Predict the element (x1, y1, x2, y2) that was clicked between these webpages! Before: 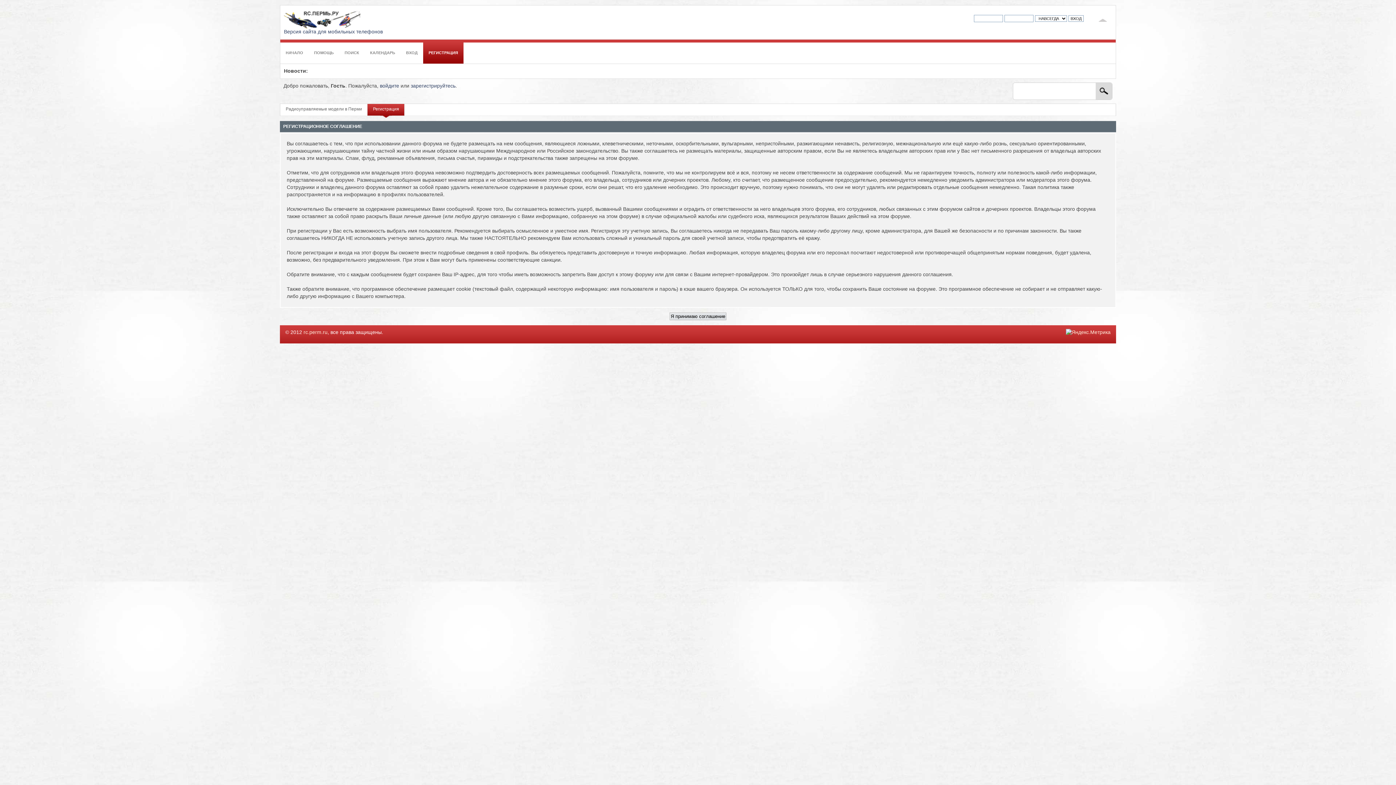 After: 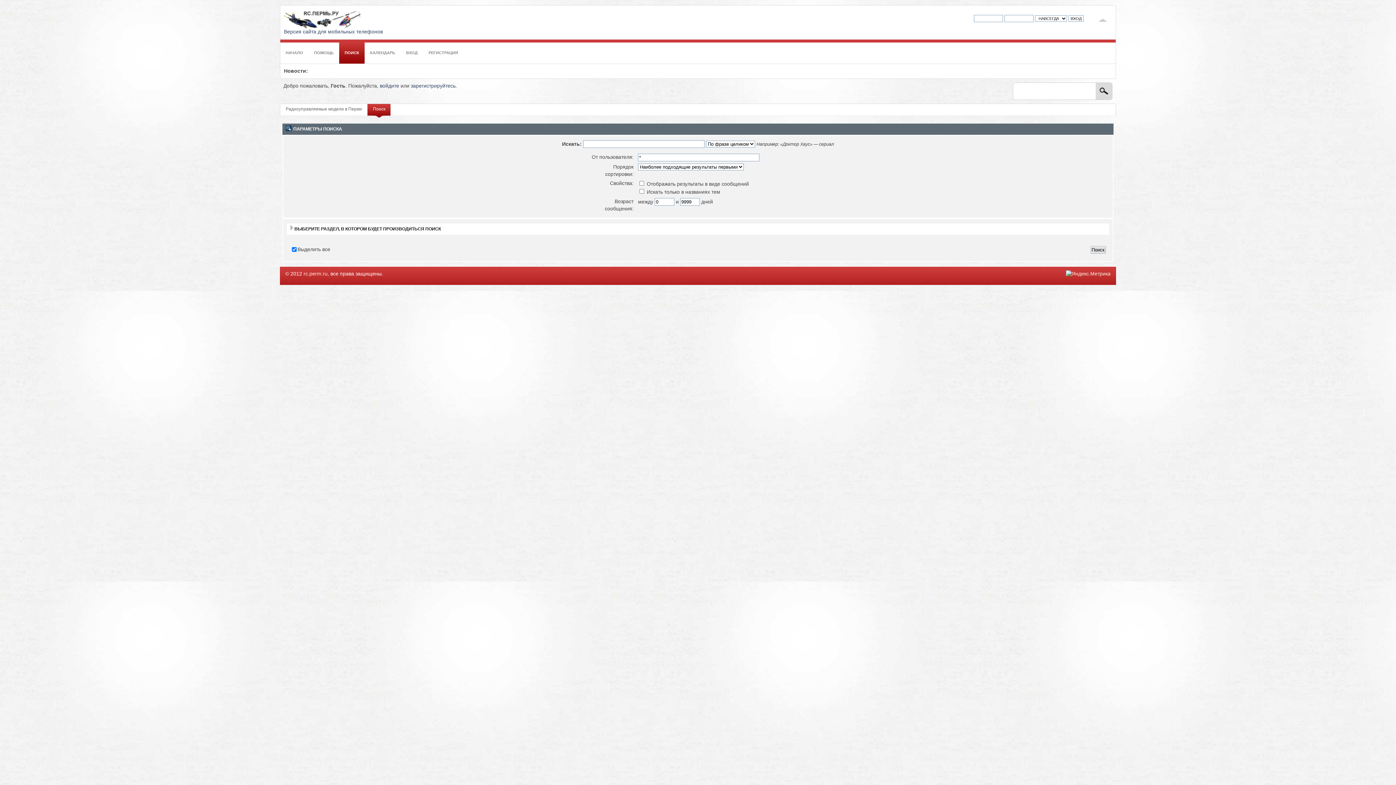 Action: label: ПОИСК bbox: (339, 39, 364, 63)